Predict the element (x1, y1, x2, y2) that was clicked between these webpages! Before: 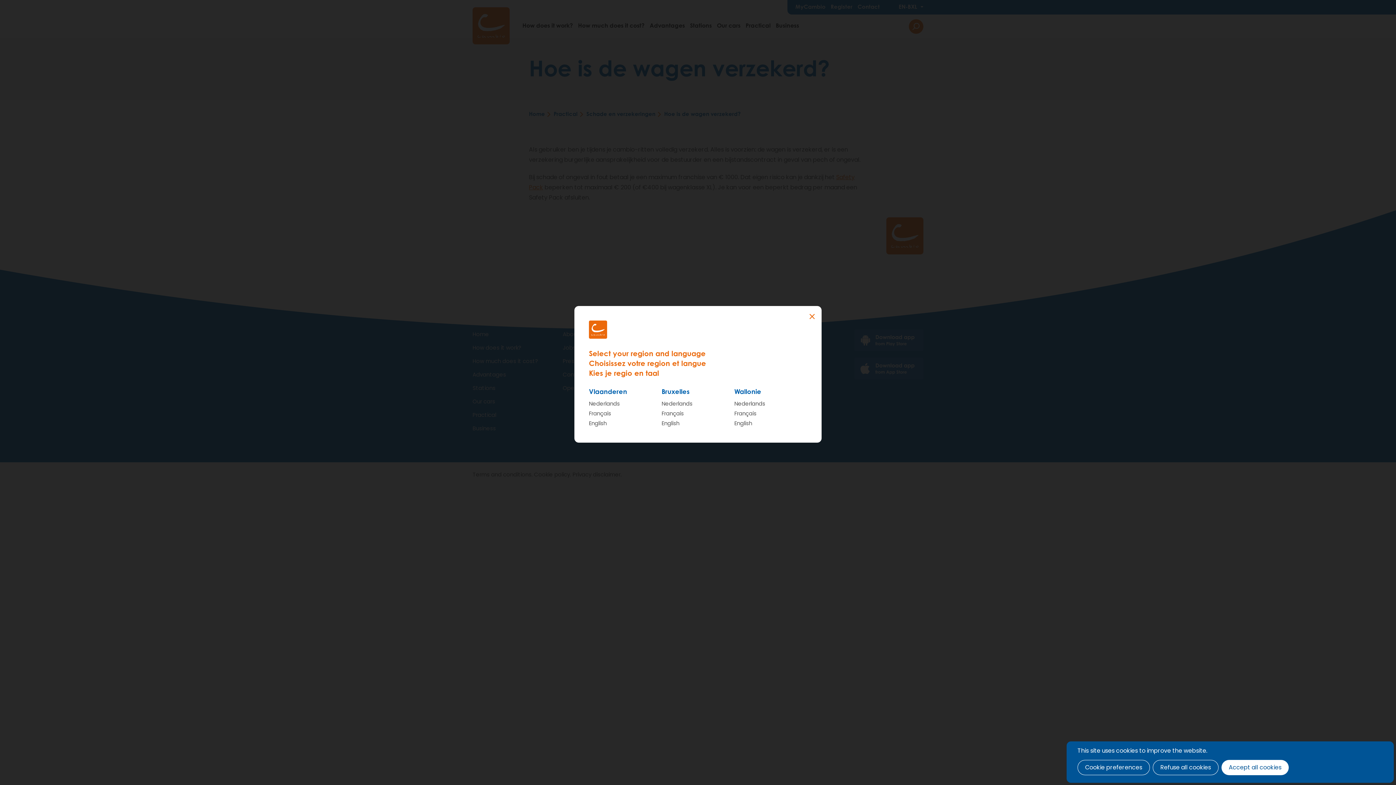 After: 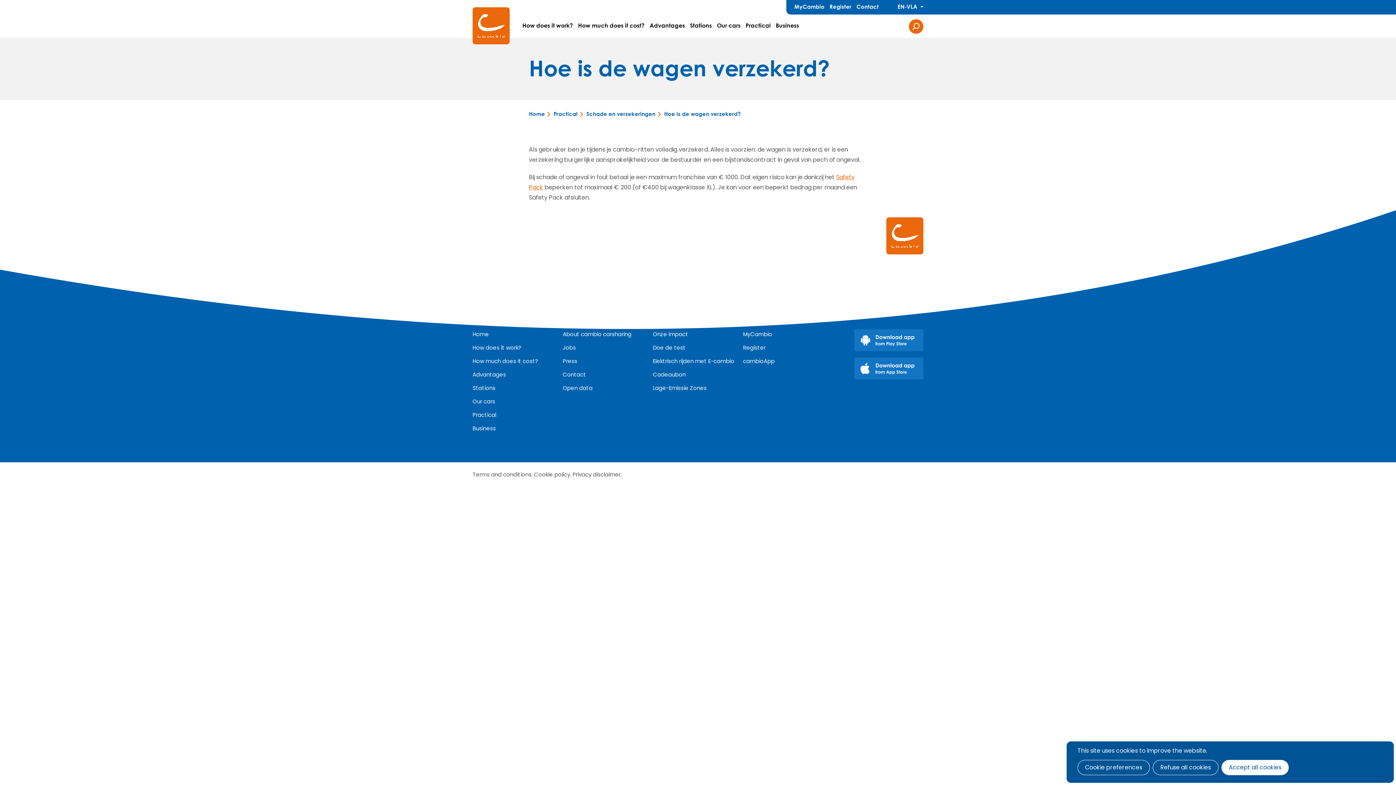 Action: label: English bbox: (589, 419, 606, 427)